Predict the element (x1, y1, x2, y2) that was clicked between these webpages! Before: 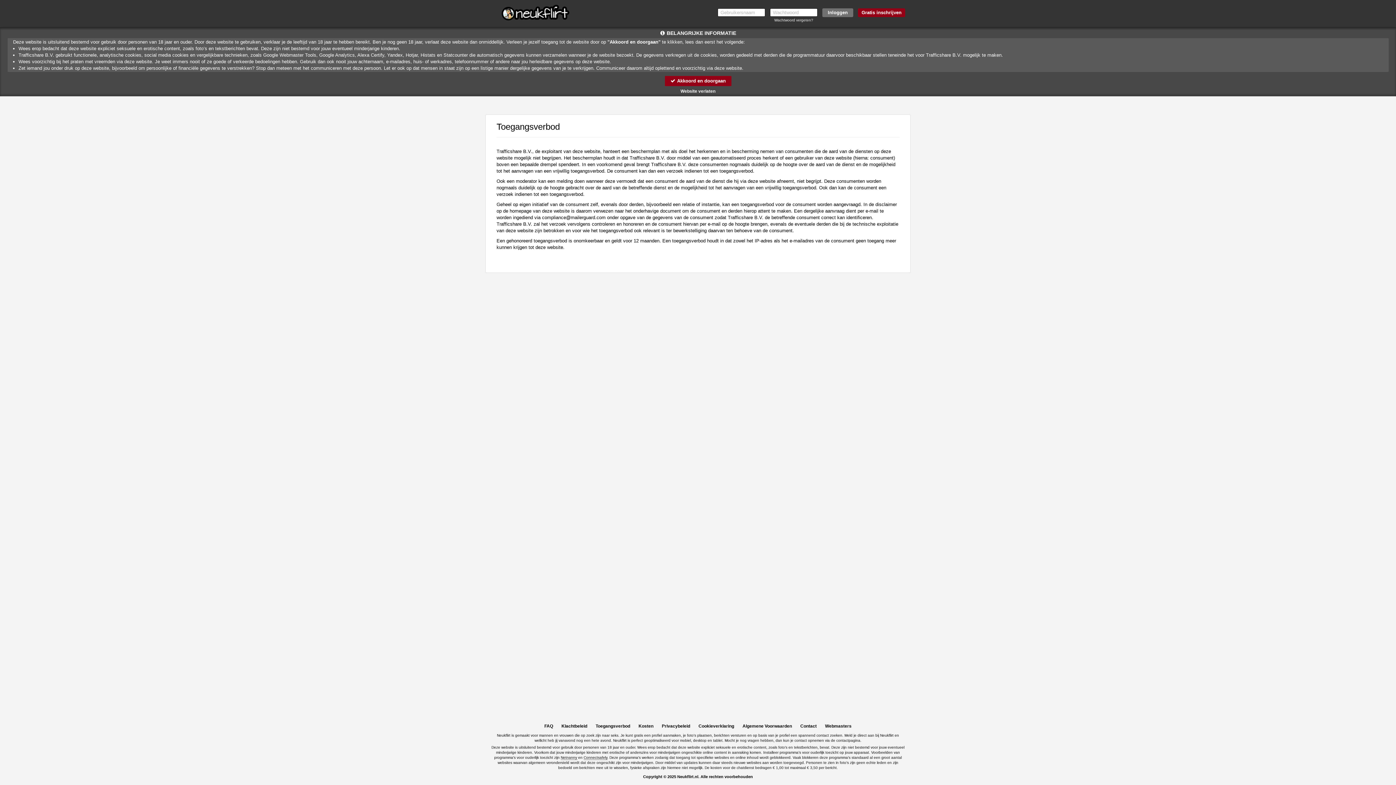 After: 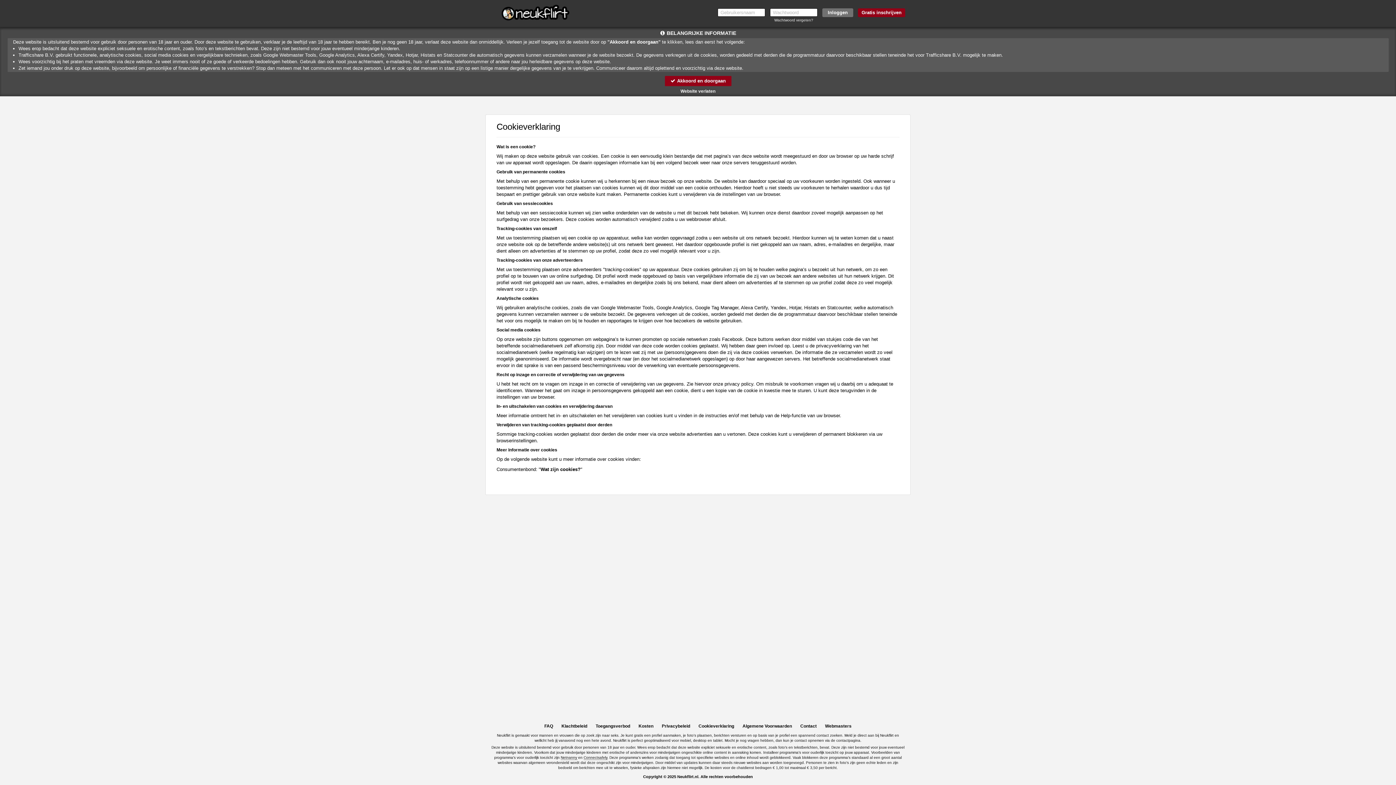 Action: bbox: (695, 723, 738, 729) label: Cookieverklaring